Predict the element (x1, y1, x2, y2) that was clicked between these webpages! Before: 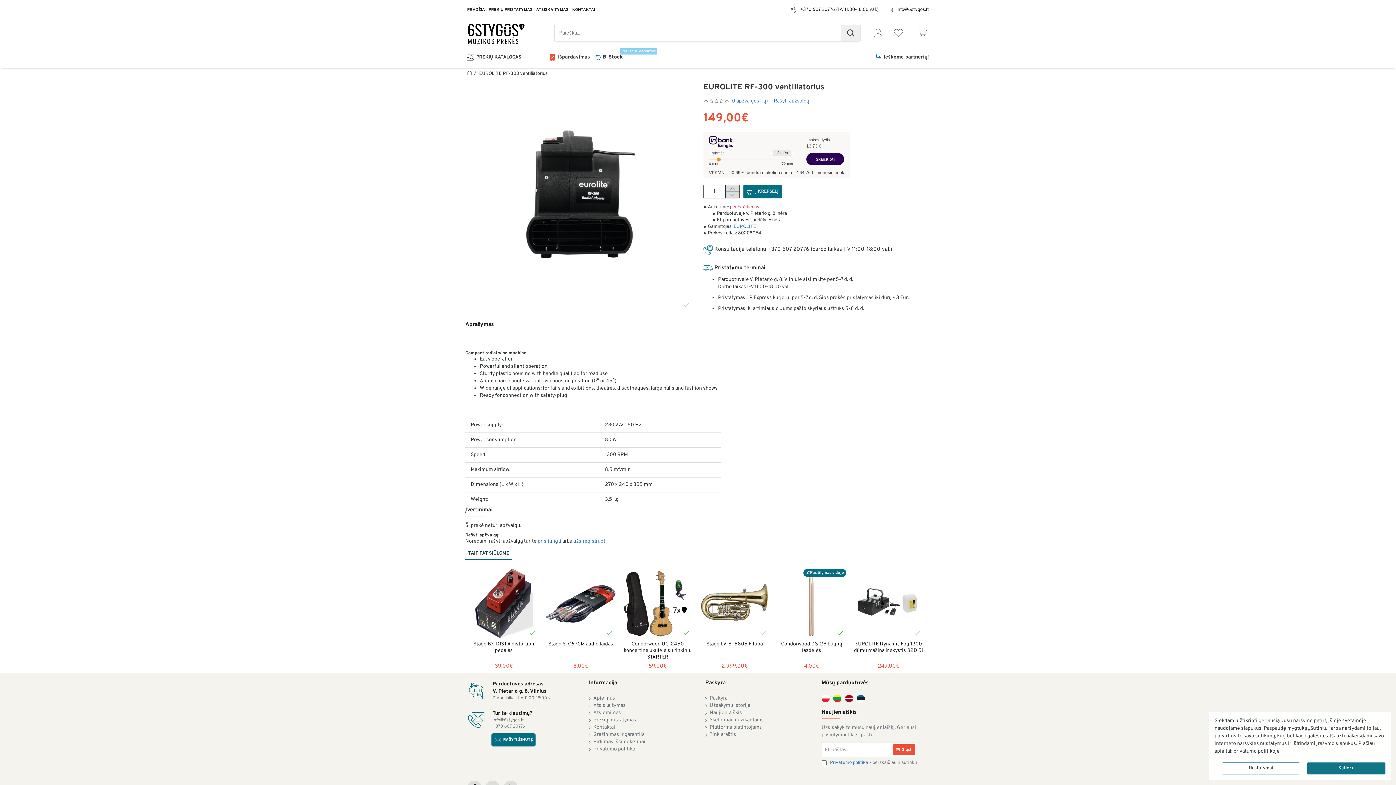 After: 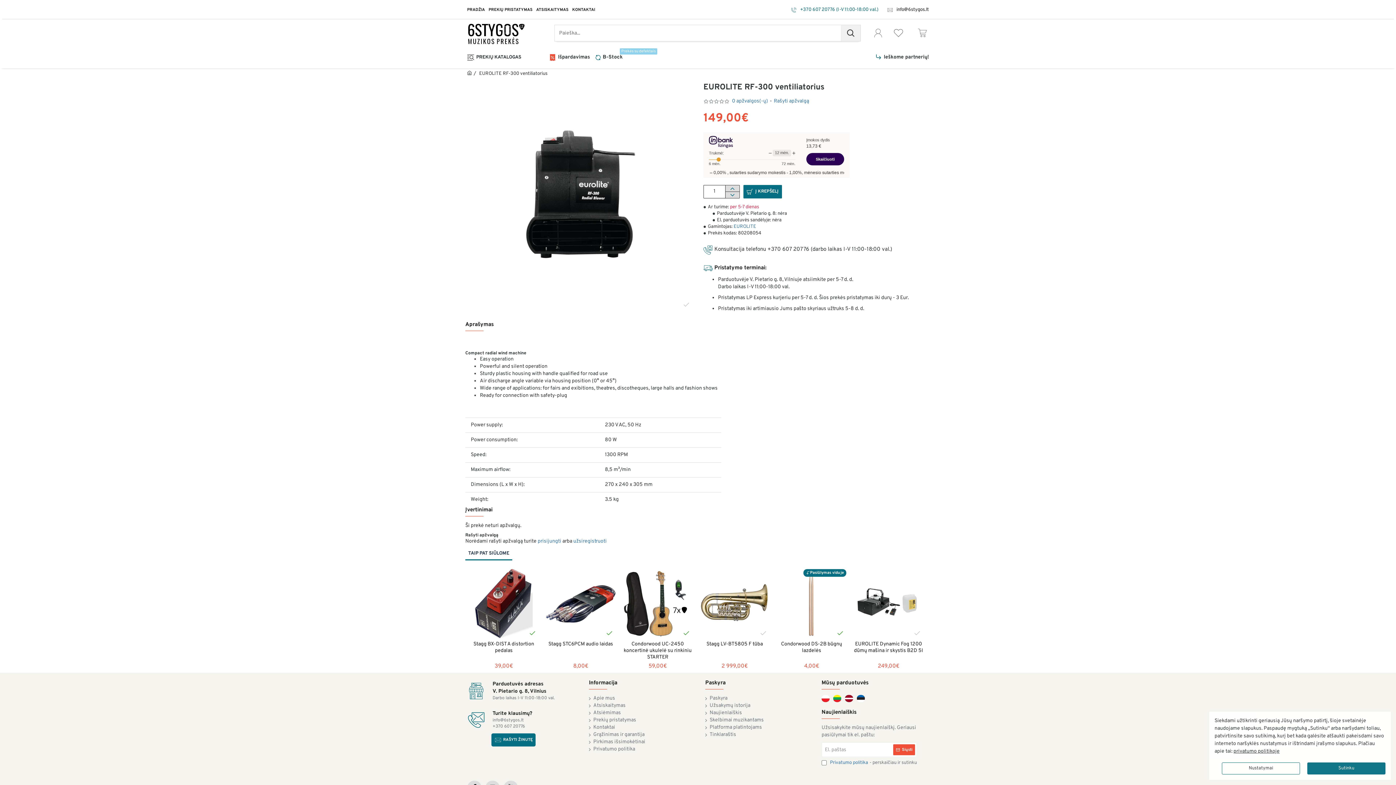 Action: bbox: (784, 0, 880, 19) label: +370 607 20776 (I-V 11:00-18:00 val.)